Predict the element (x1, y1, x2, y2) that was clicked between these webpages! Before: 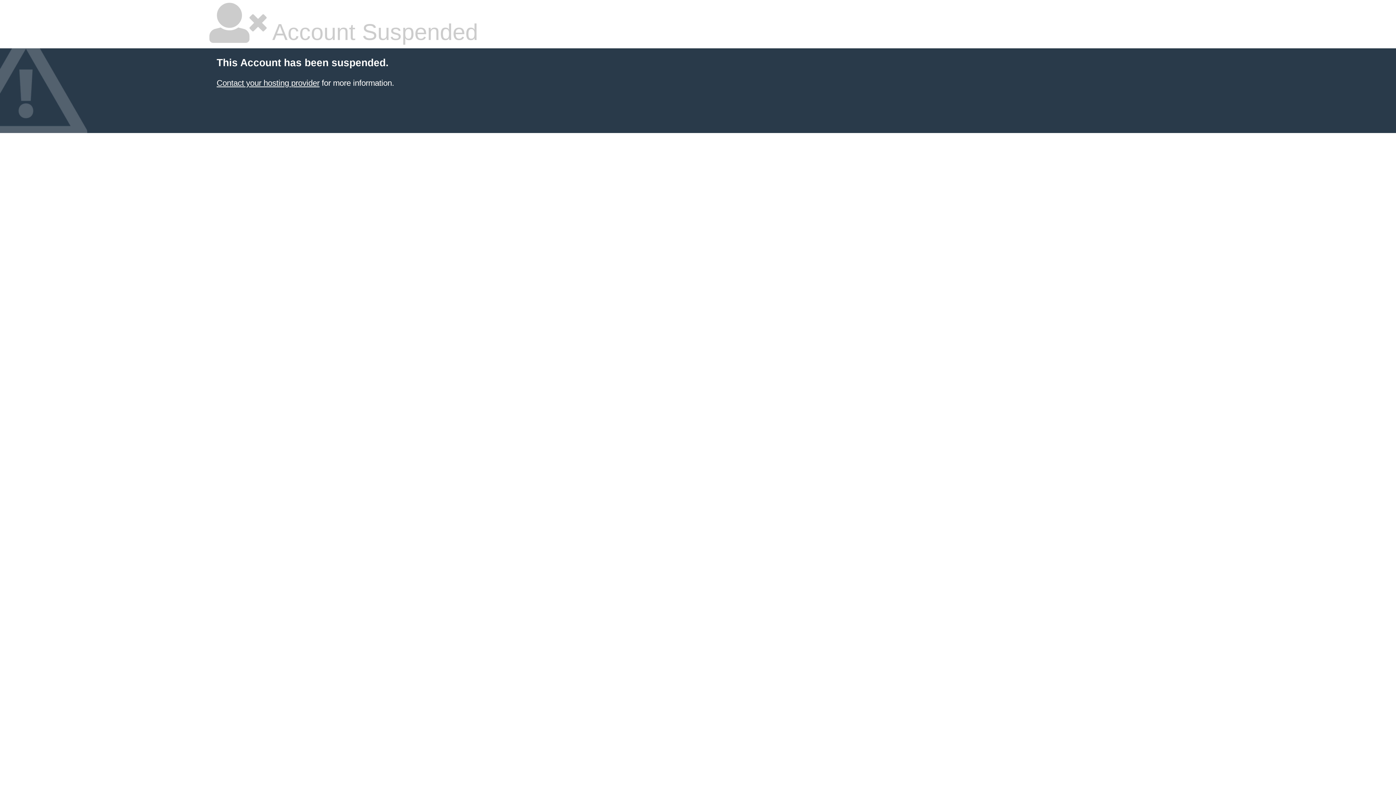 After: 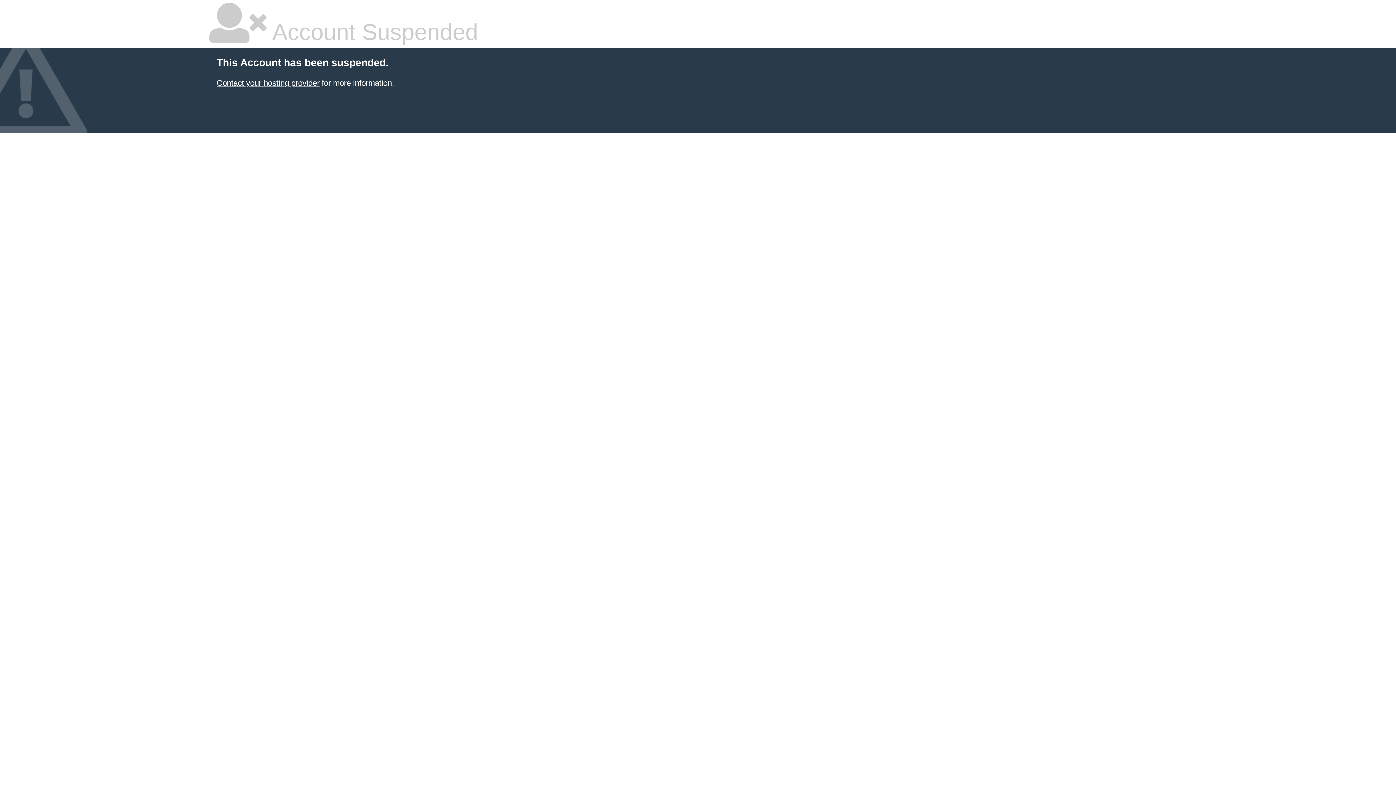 Action: label: Contact your hosting provider bbox: (216, 78, 319, 87)